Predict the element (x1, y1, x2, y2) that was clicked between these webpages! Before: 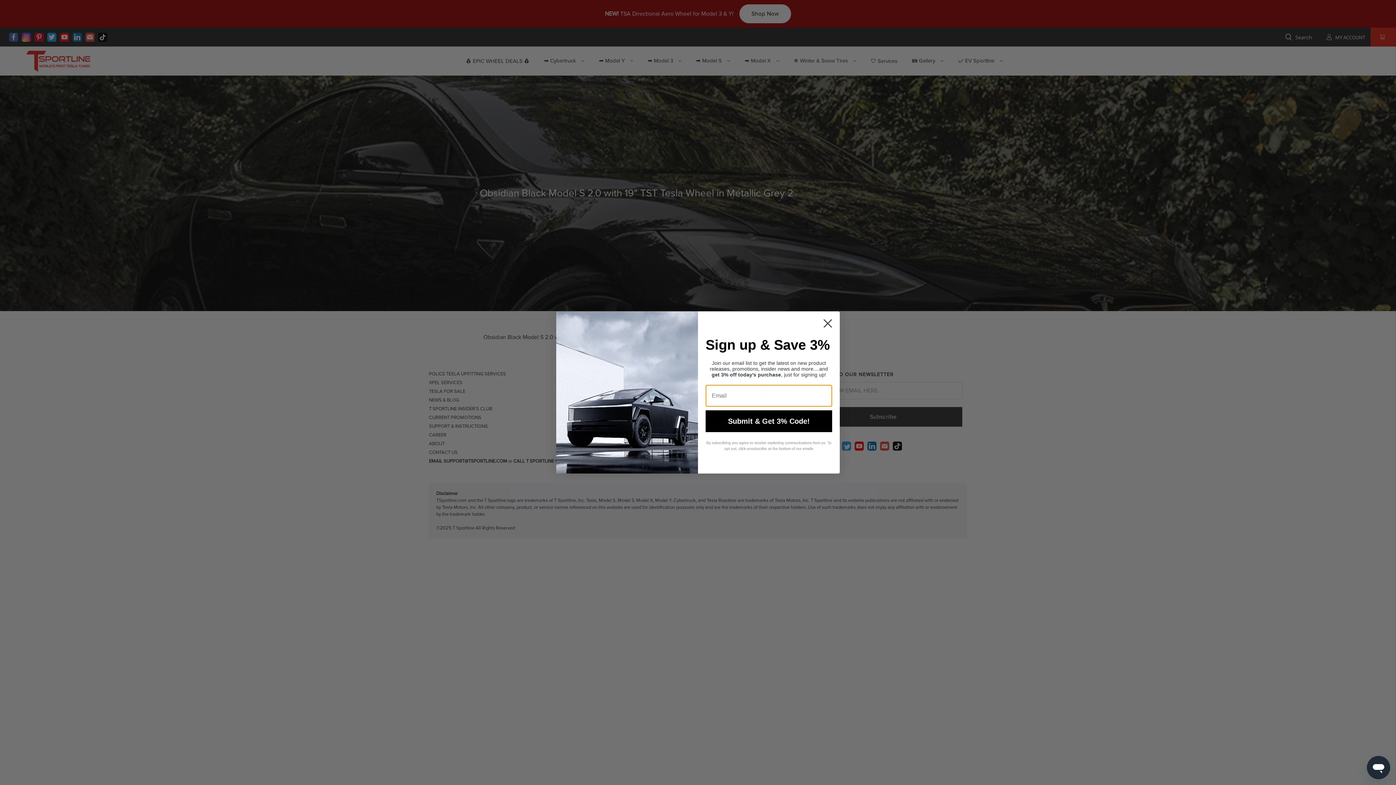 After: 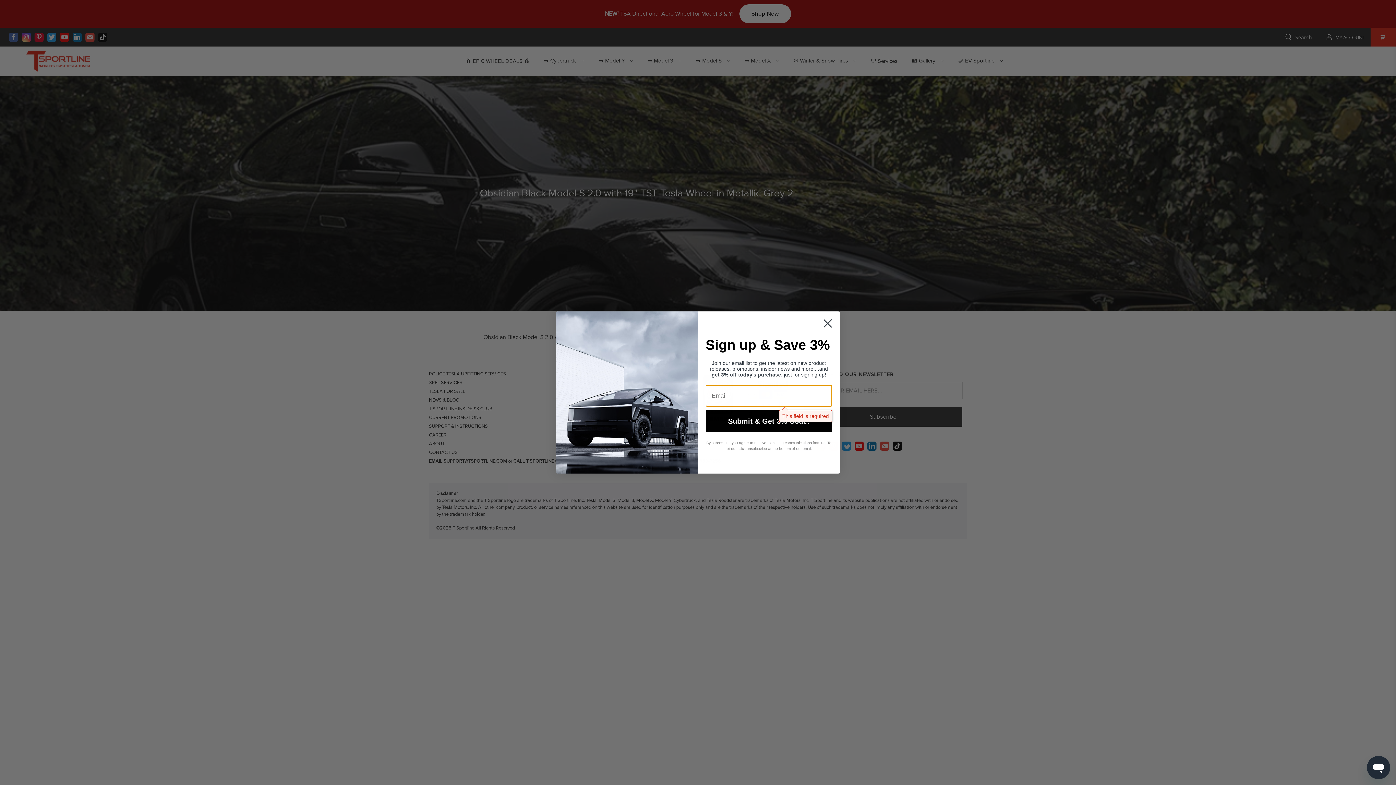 Action: bbox: (705, 410, 832, 432) label: Submit & Get 3% Code!